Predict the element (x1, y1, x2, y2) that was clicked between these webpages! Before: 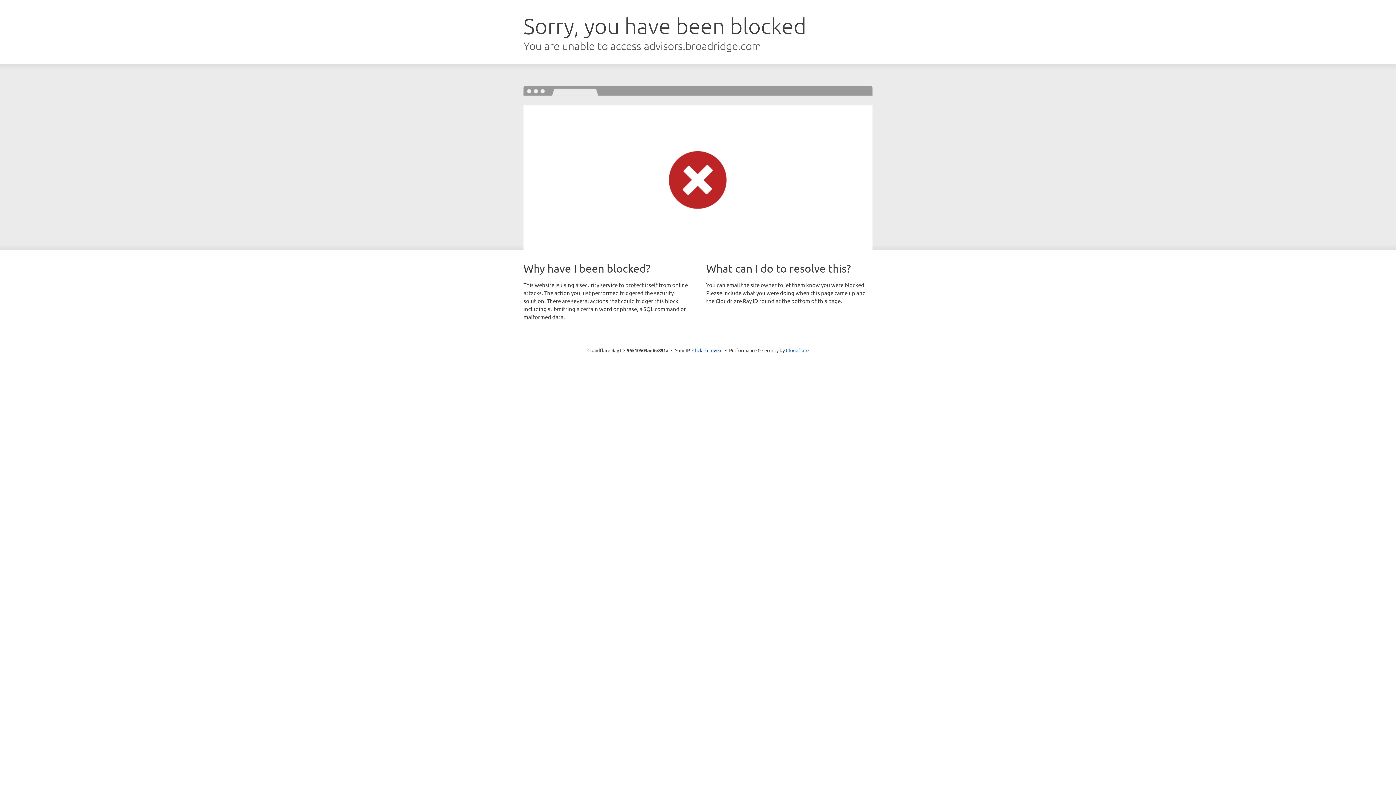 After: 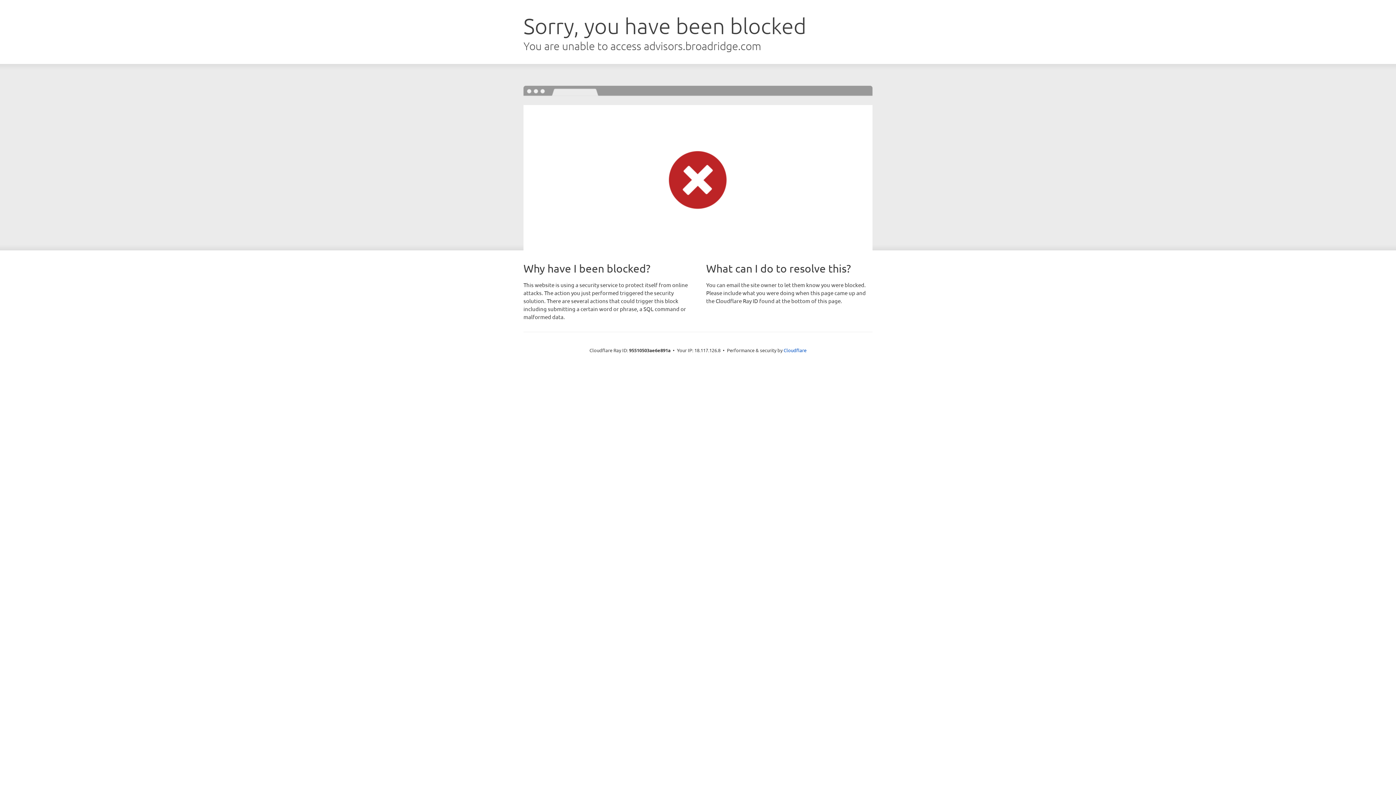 Action: label: Click to reveal bbox: (692, 346, 722, 353)